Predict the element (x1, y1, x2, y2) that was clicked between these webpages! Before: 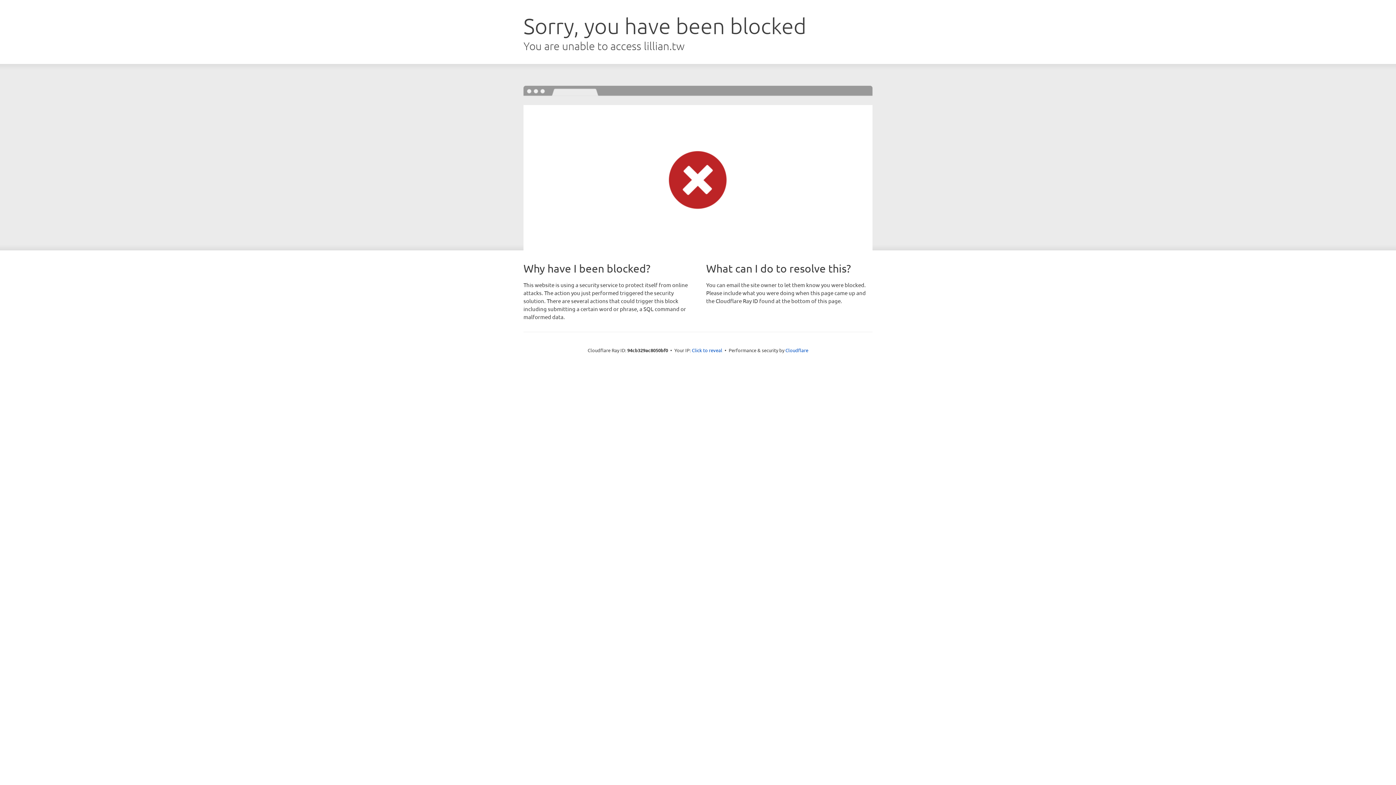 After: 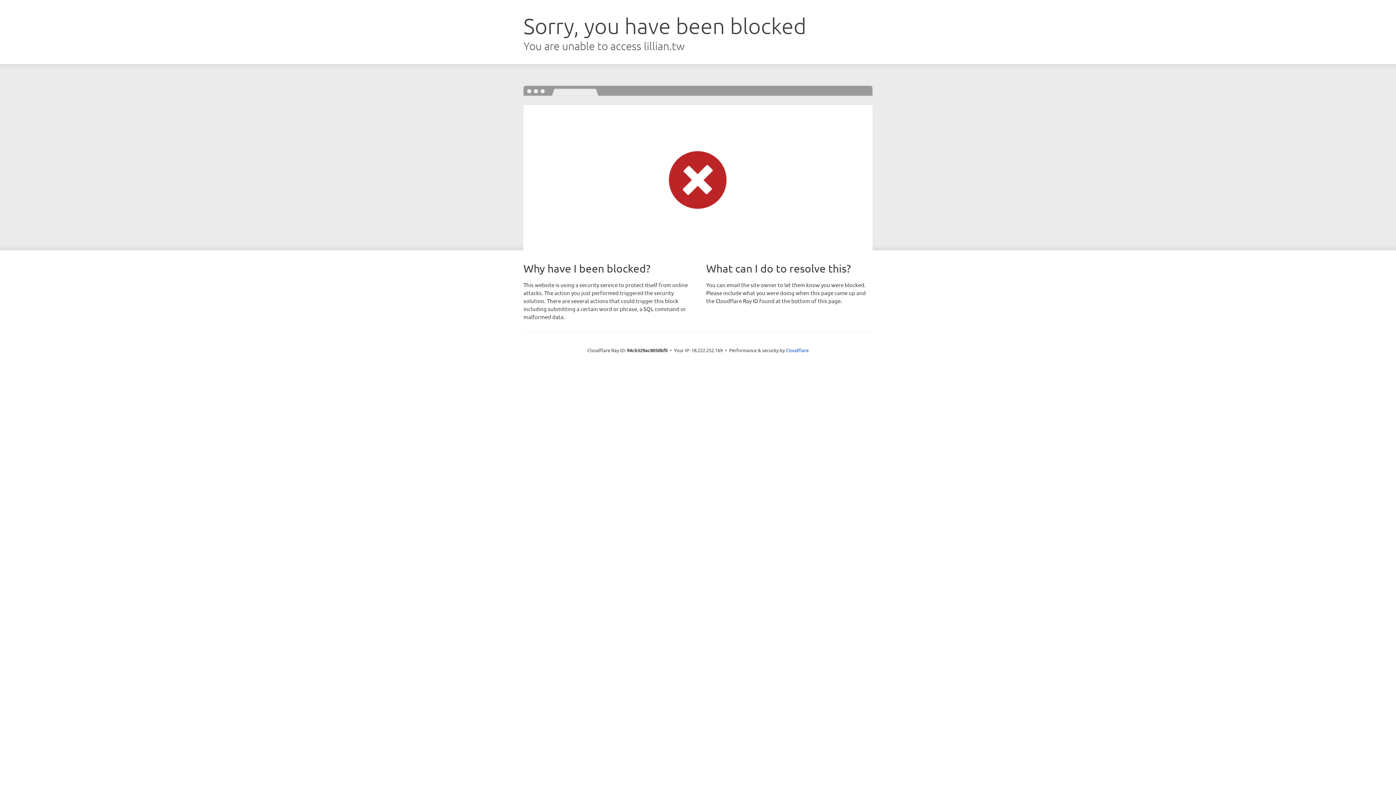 Action: bbox: (692, 346, 722, 353) label: Click to reveal